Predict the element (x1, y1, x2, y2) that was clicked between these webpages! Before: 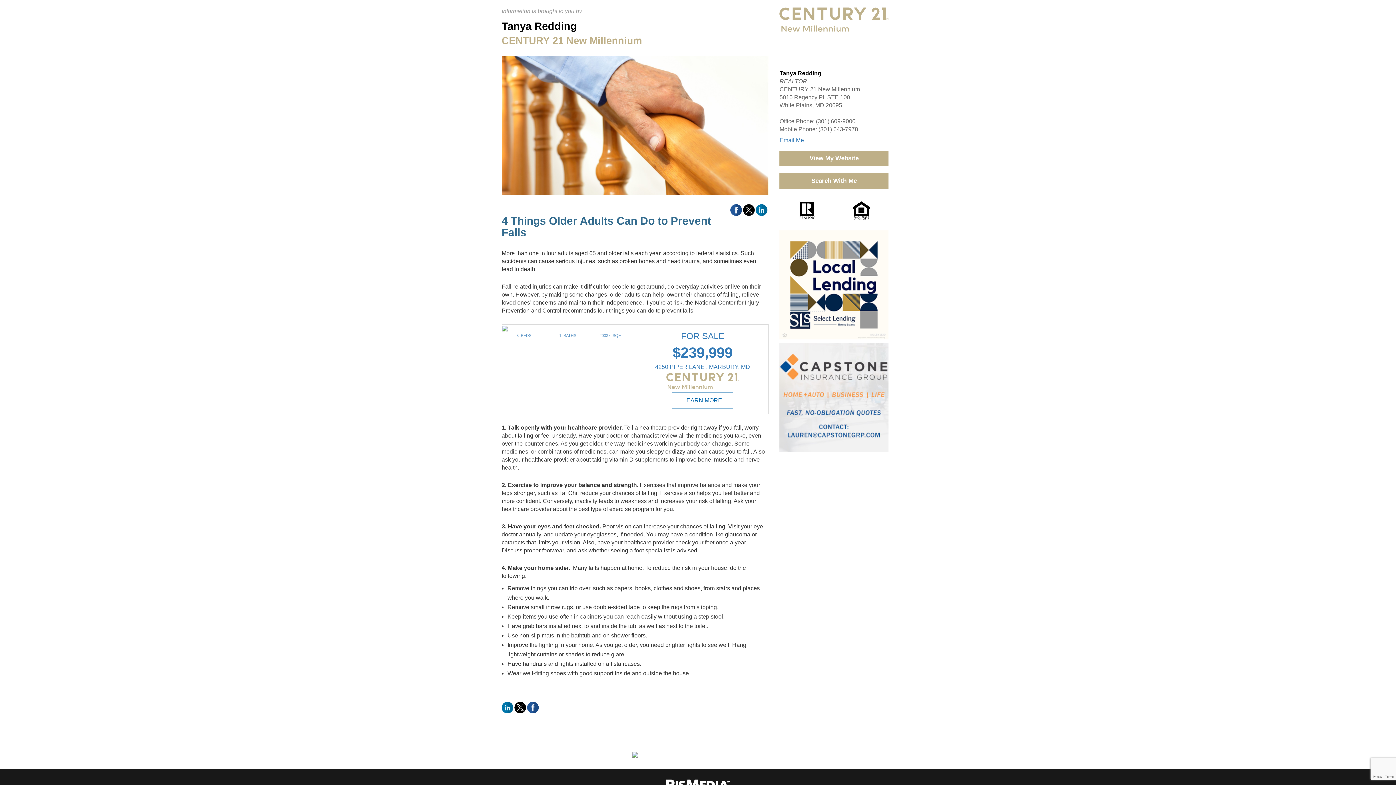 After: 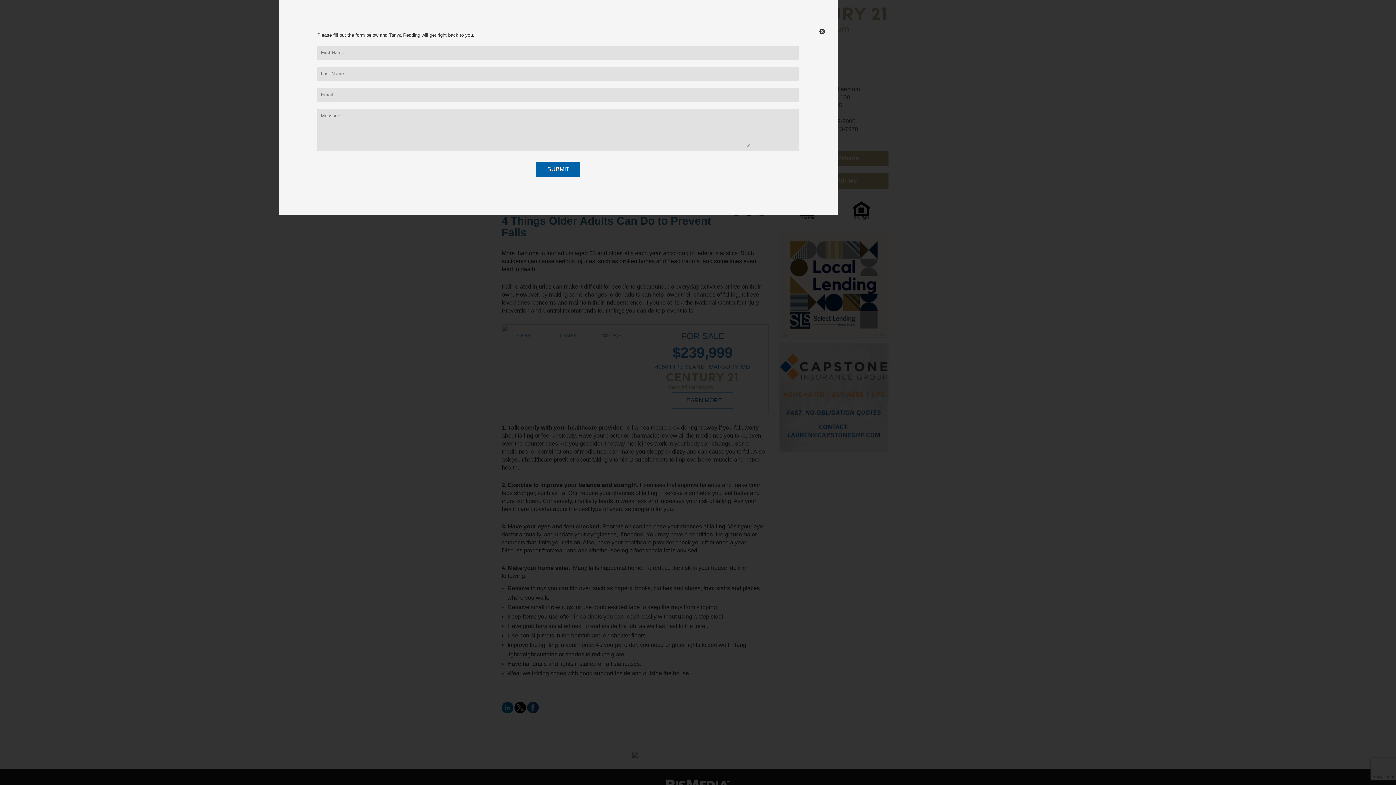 Action: bbox: (779, 136, 804, 143) label: Email Me